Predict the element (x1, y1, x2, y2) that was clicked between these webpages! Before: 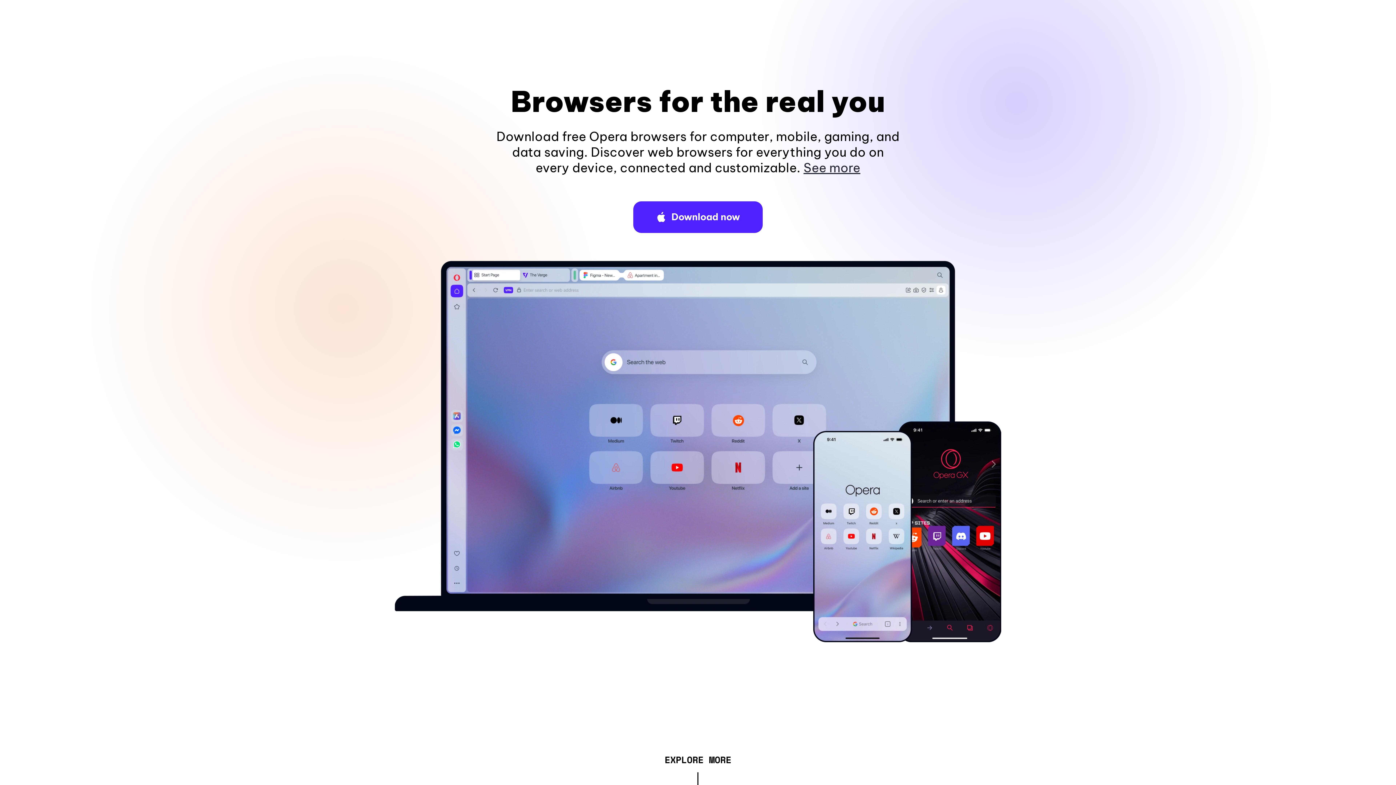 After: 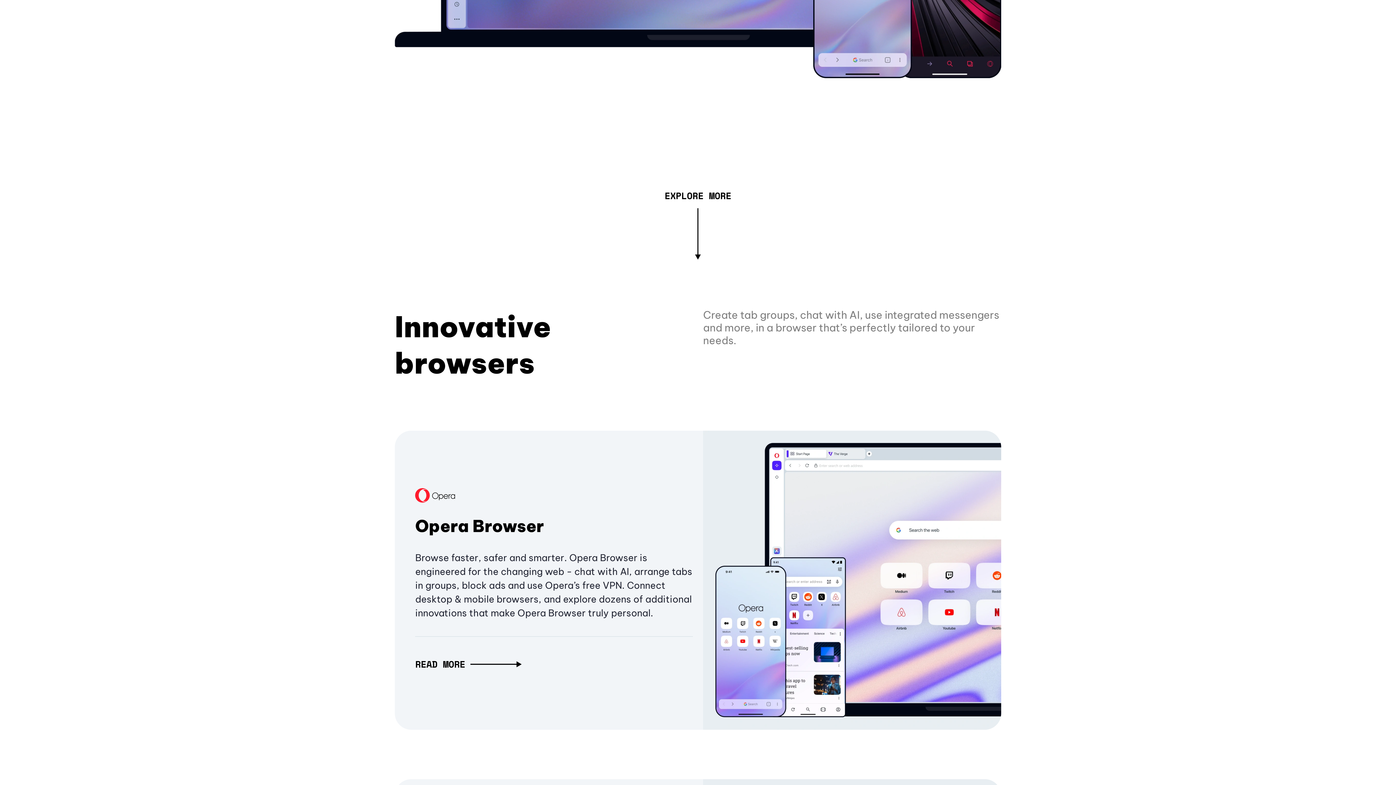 Action: bbox: (803, 160, 860, 175) label: See more